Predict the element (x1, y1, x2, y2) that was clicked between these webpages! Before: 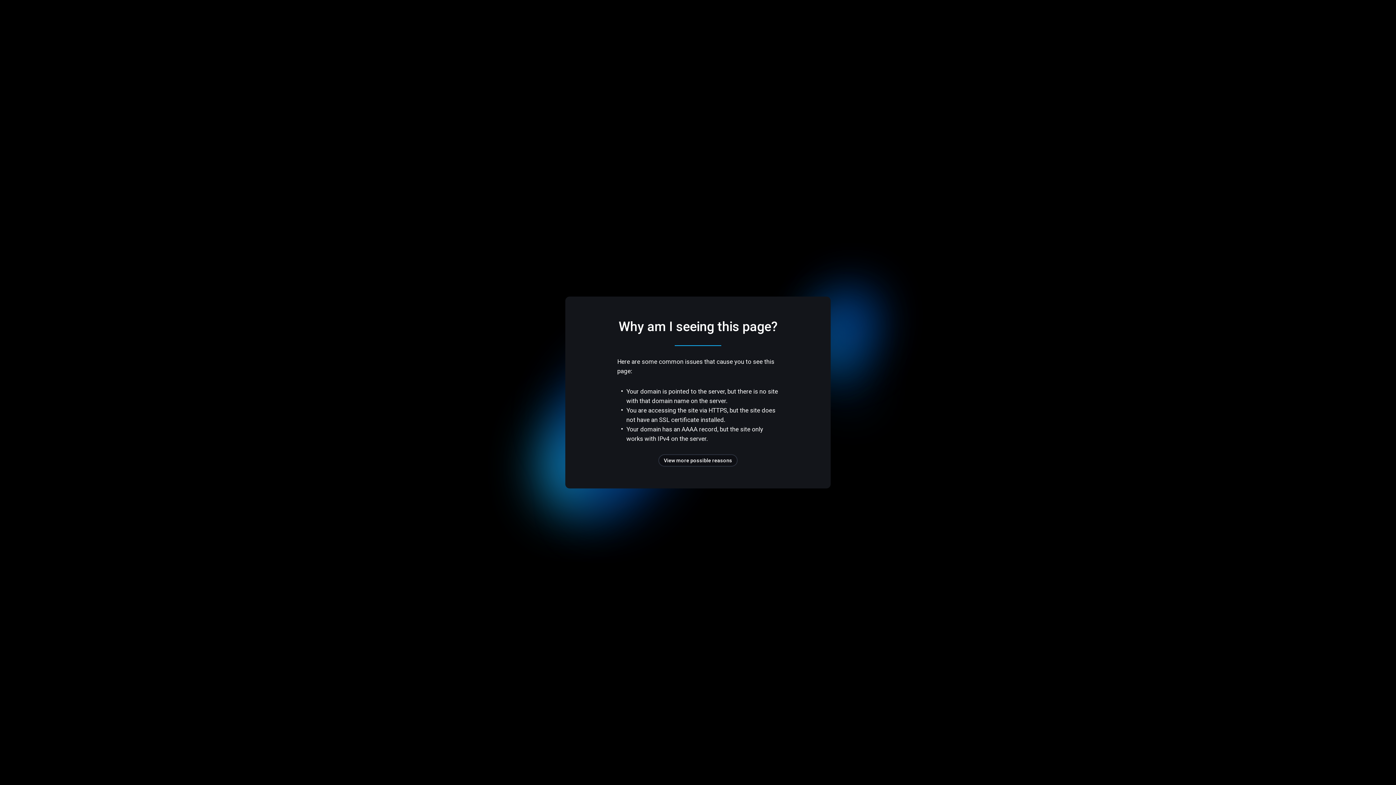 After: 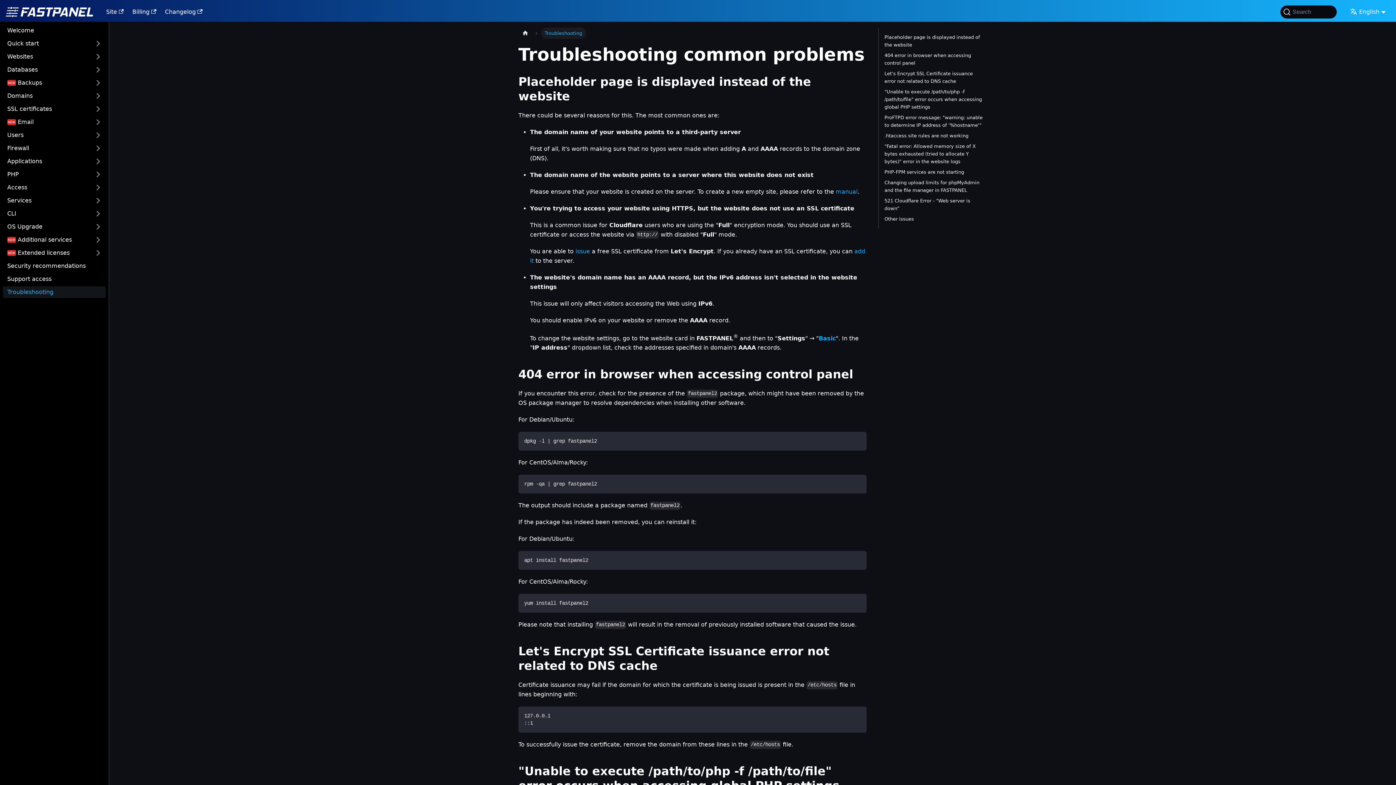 Action: bbox: (658, 454, 737, 466) label: View more possible reasons